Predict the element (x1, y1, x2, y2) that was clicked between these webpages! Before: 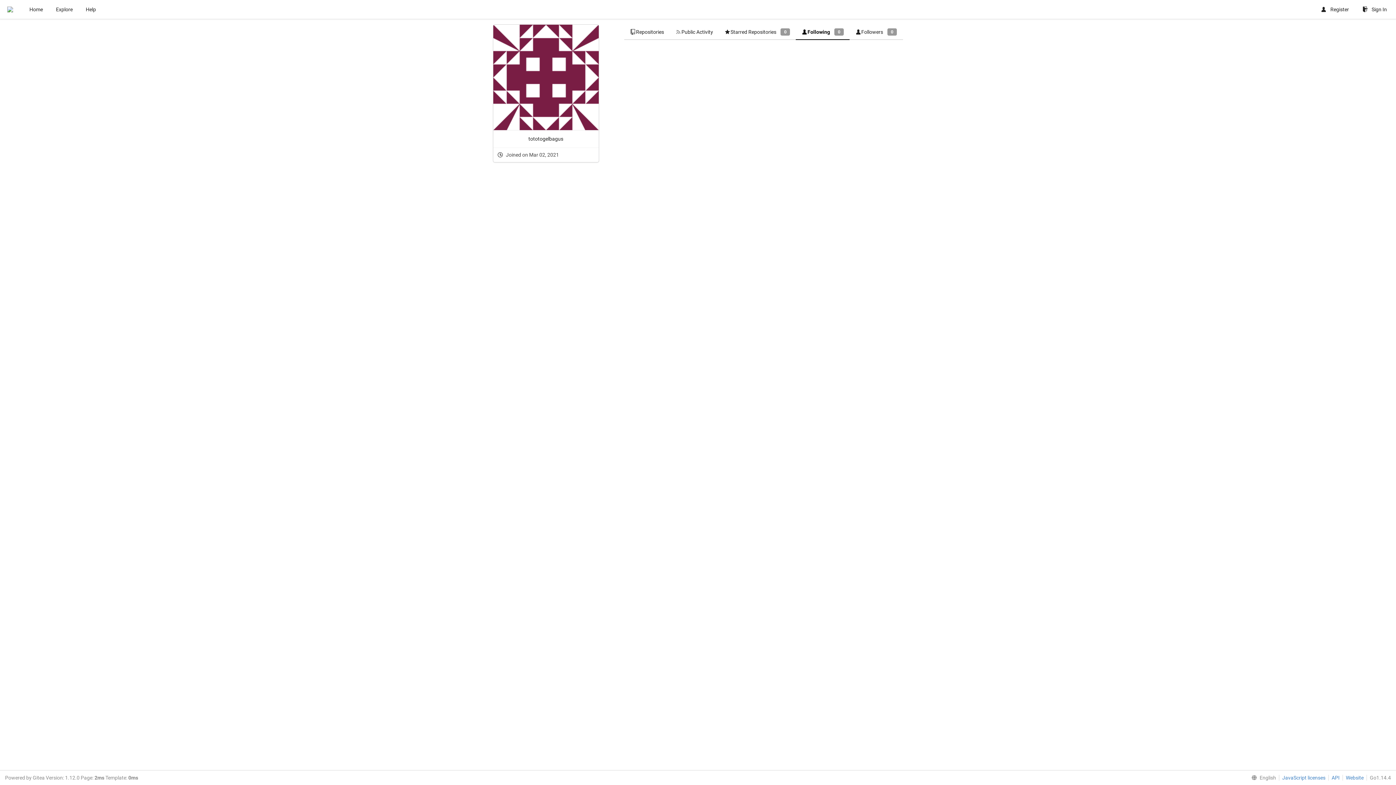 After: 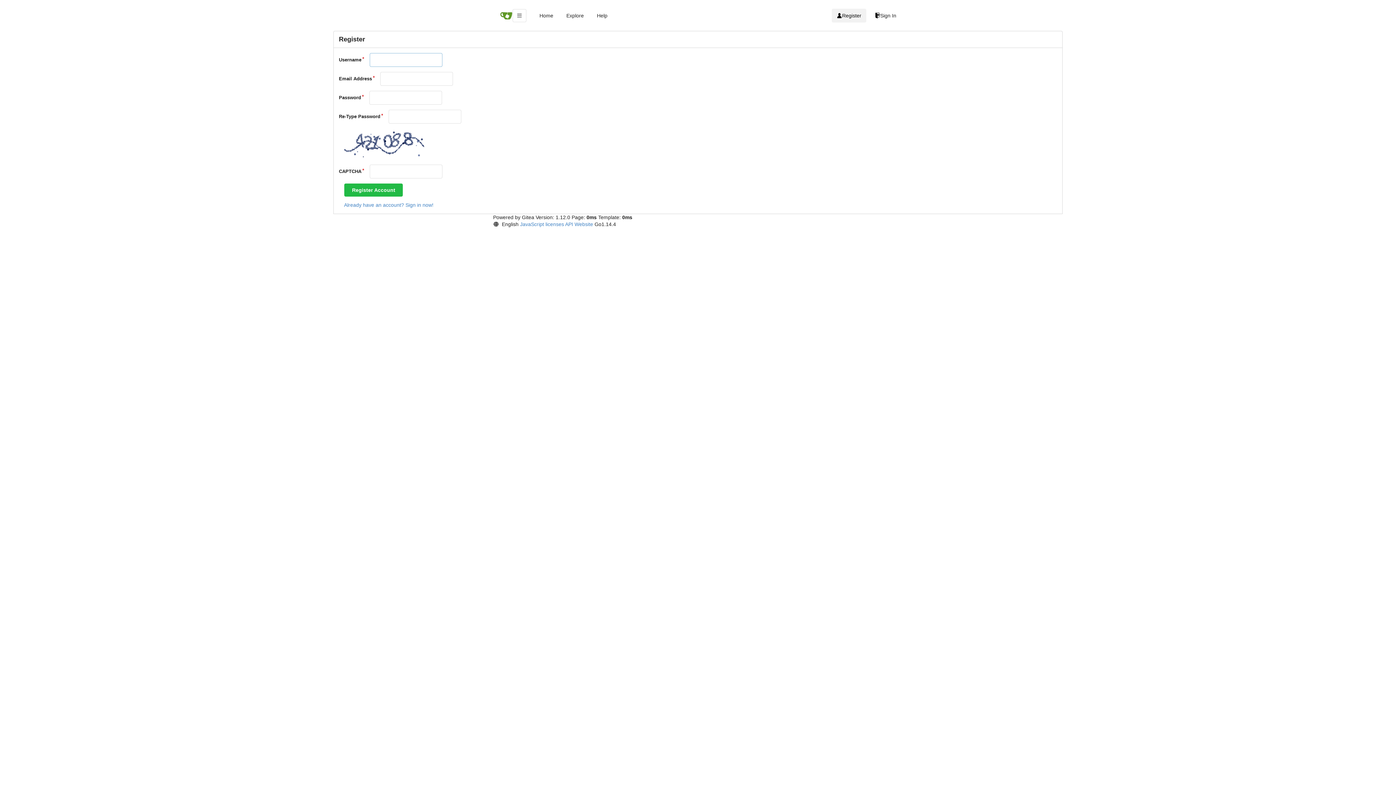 Action: bbox: (1316, 2, 1354, 16) label: Register